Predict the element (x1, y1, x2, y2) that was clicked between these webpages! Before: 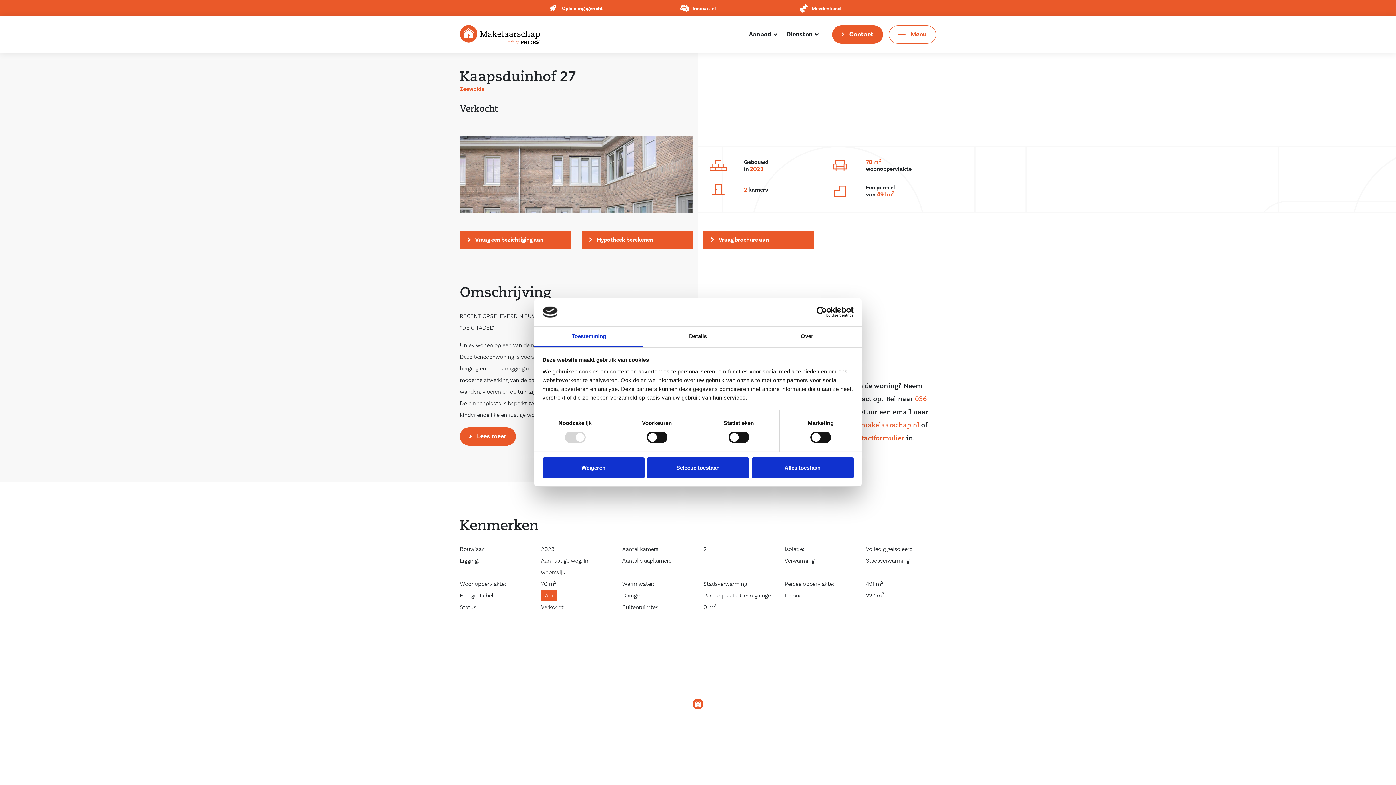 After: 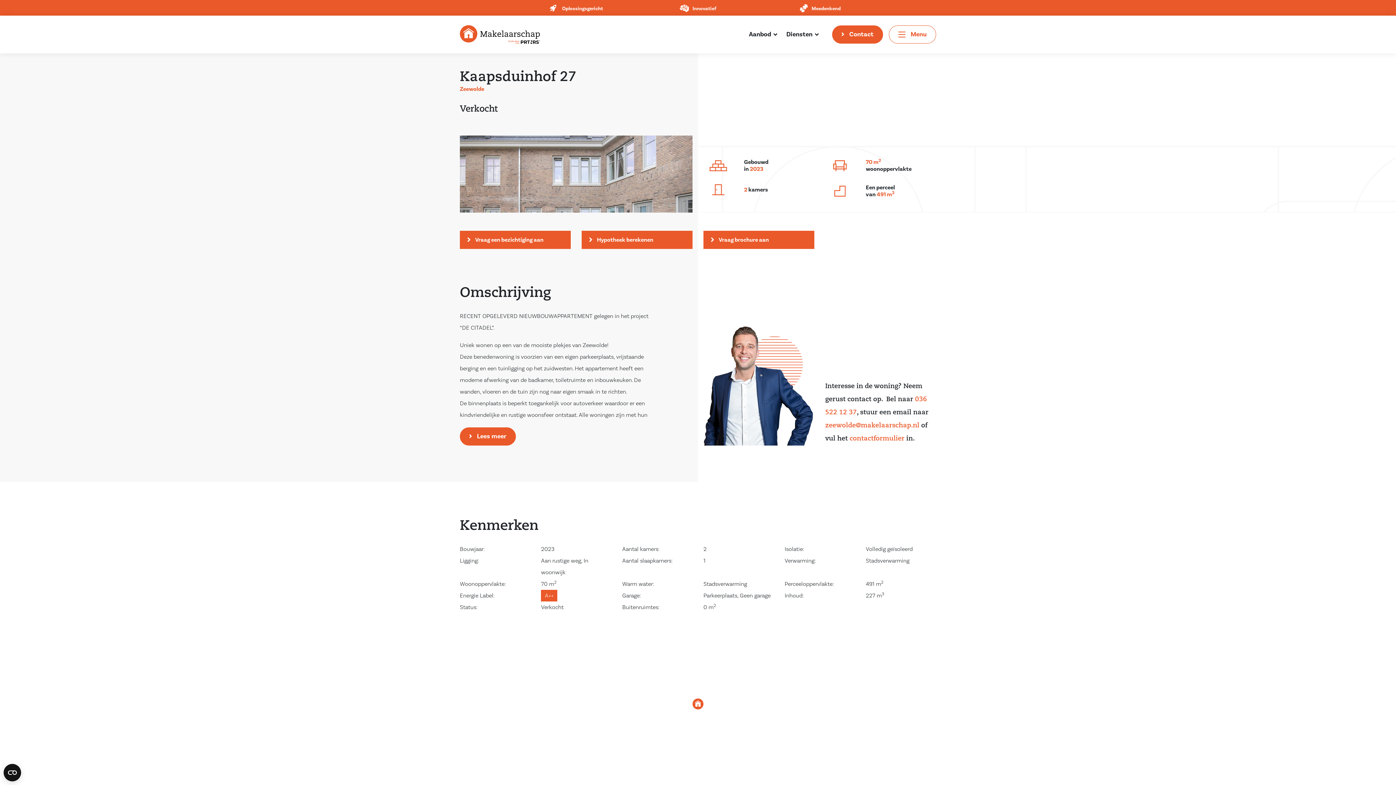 Action: bbox: (751, 457, 853, 478) label: Alles toestaan